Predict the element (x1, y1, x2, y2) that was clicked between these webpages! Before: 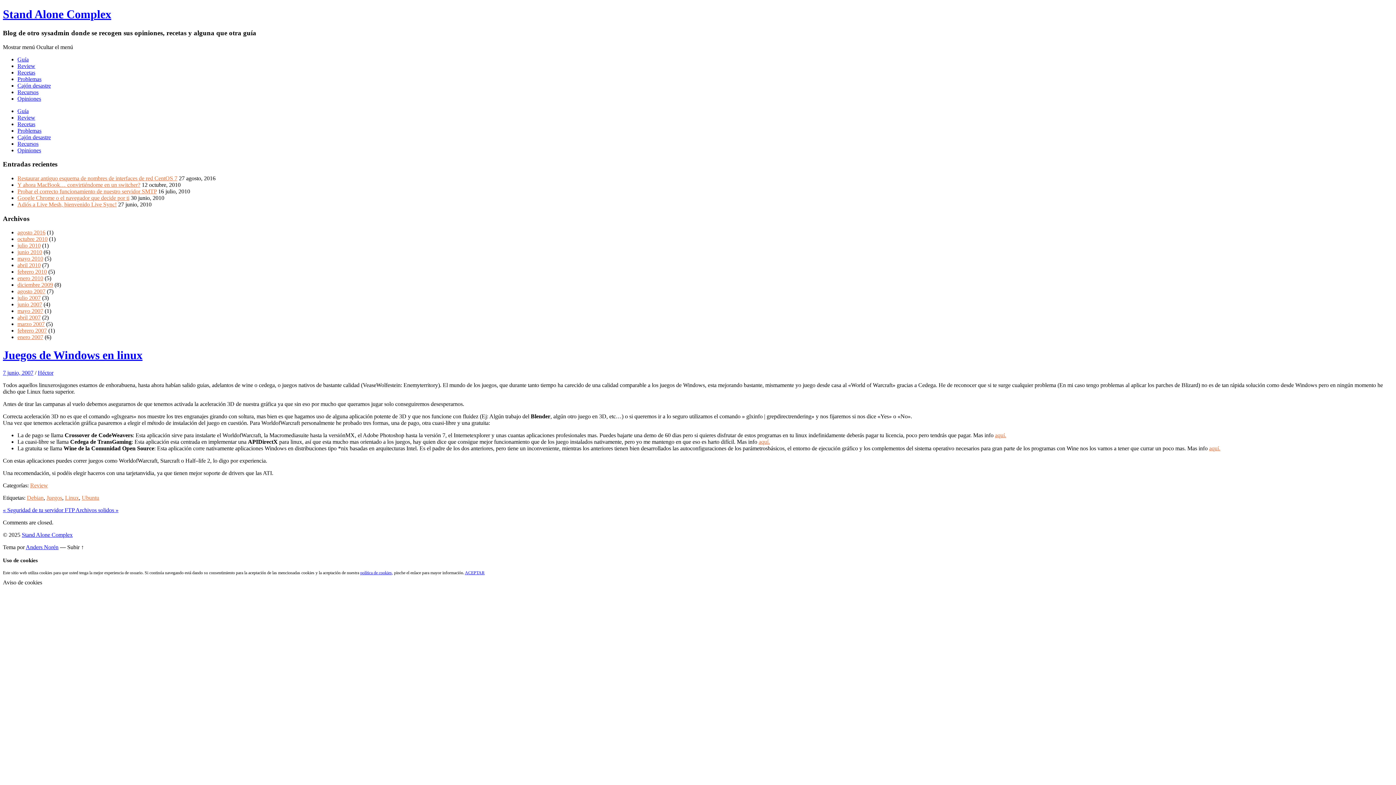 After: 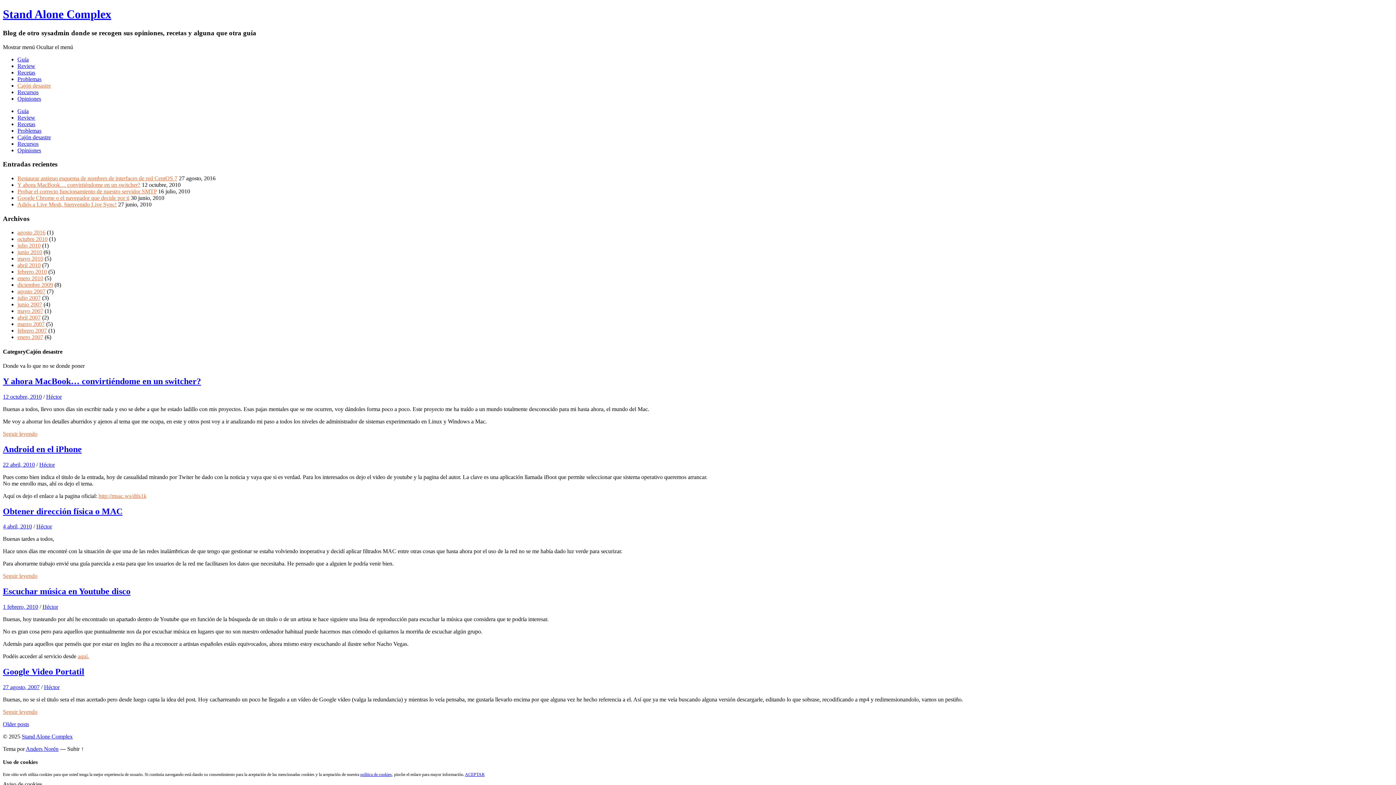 Action: label: Cajón desastre bbox: (17, 134, 50, 140)